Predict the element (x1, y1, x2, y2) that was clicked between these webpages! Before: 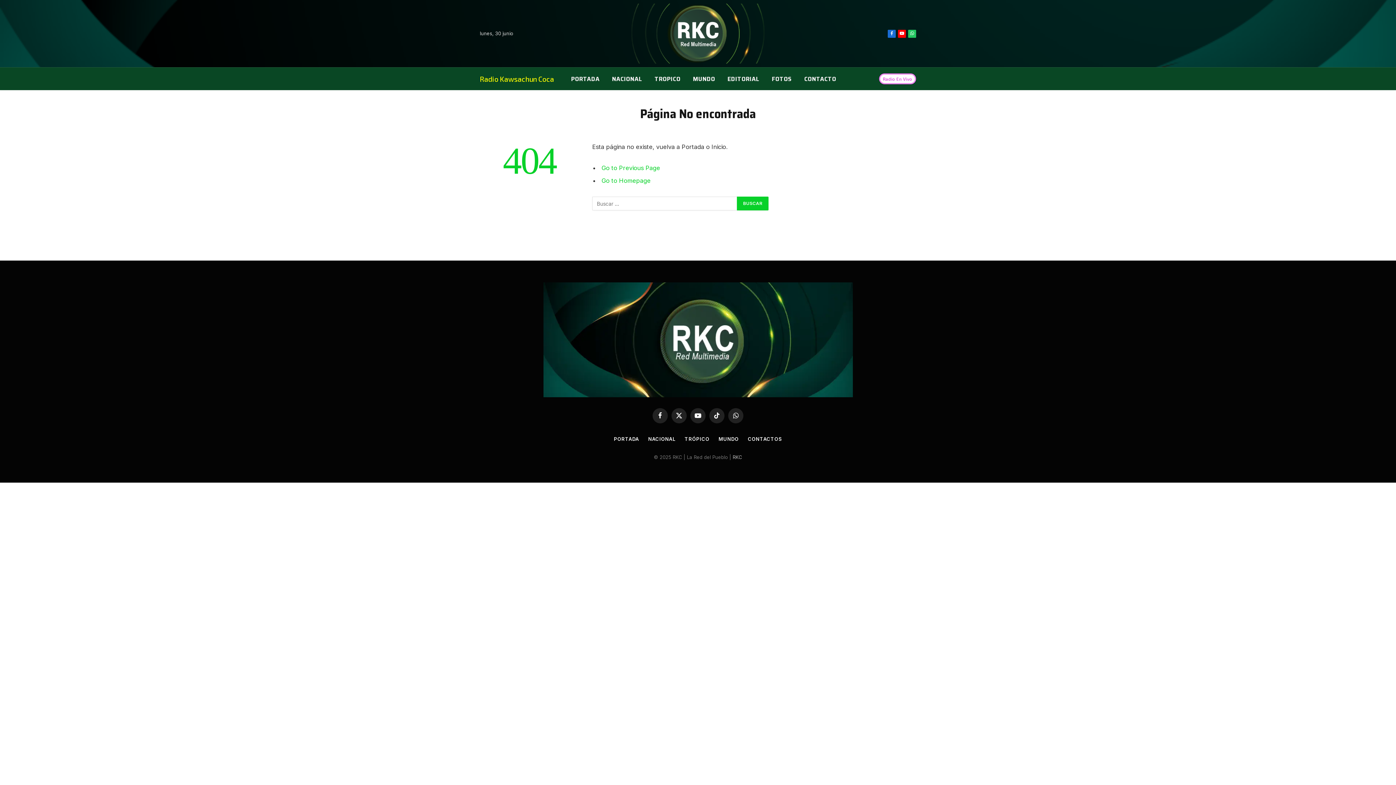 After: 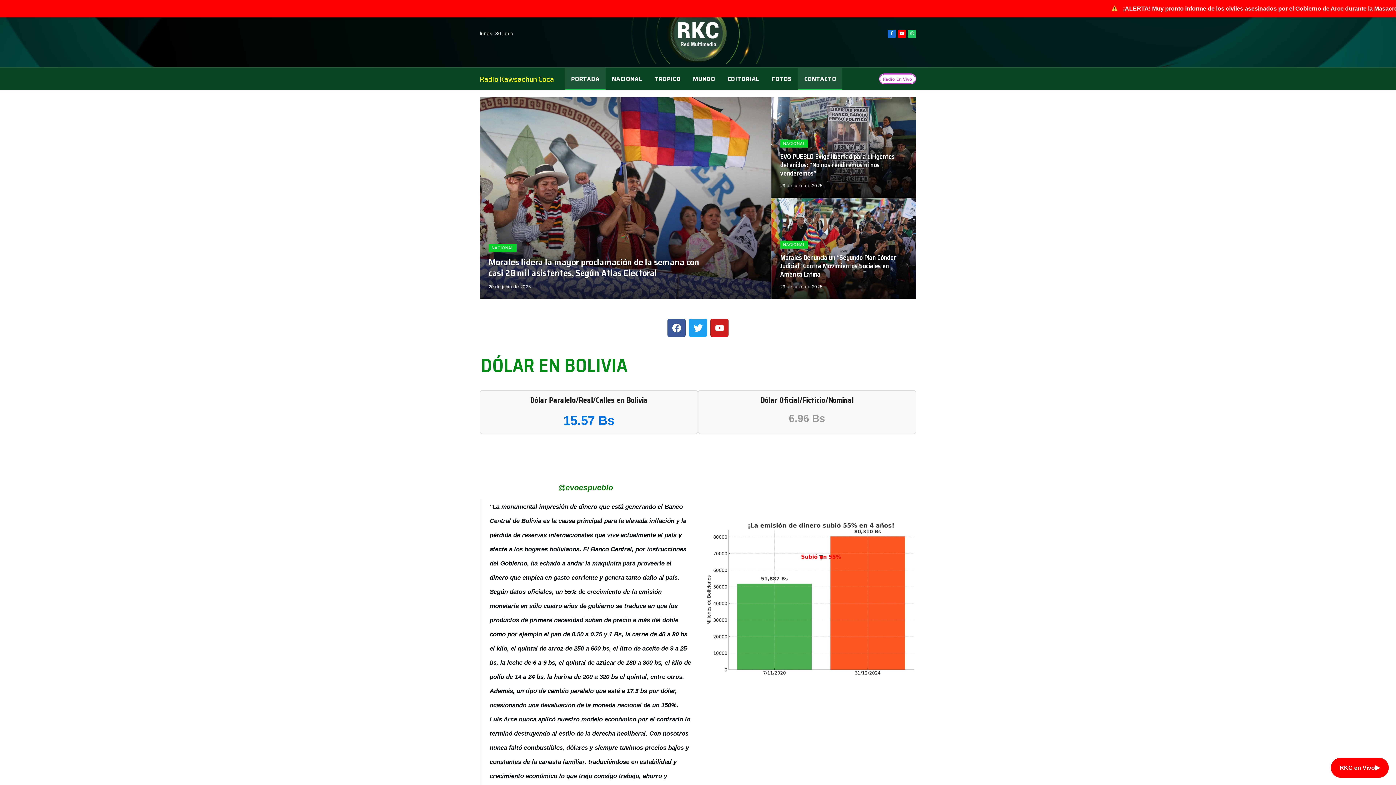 Action: label: CONTACTO bbox: (798, 67, 842, 90)